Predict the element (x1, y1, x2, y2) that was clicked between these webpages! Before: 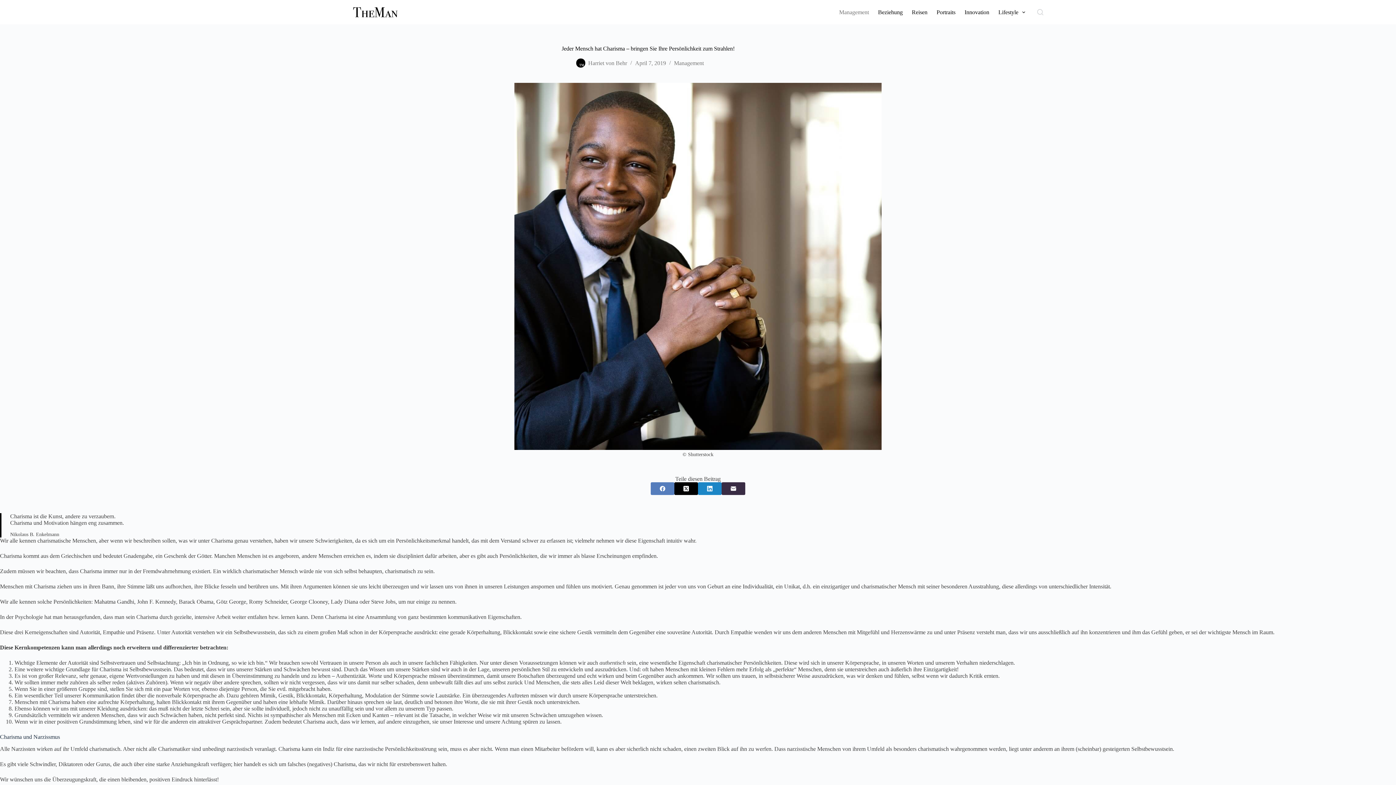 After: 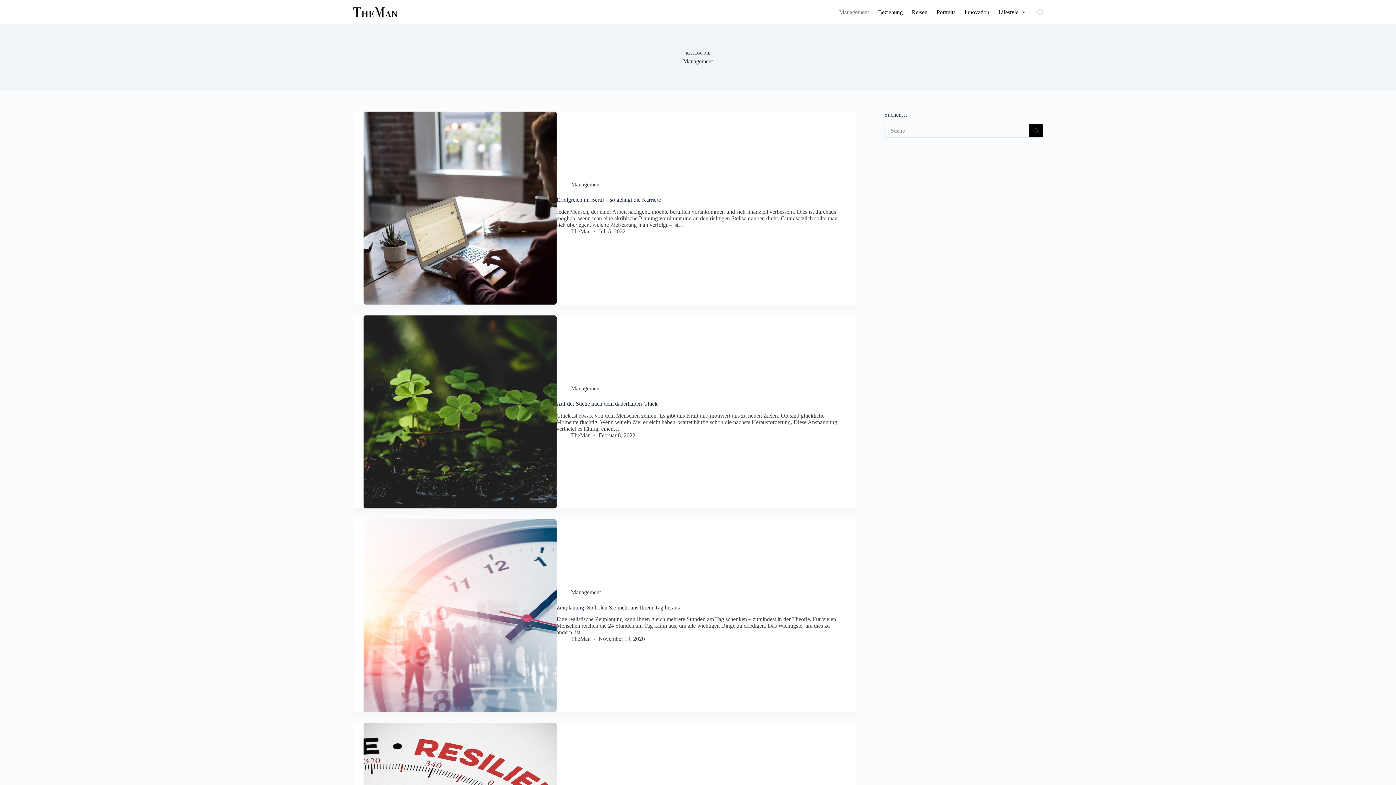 Action: bbox: (834, 0, 873, 24) label: Management